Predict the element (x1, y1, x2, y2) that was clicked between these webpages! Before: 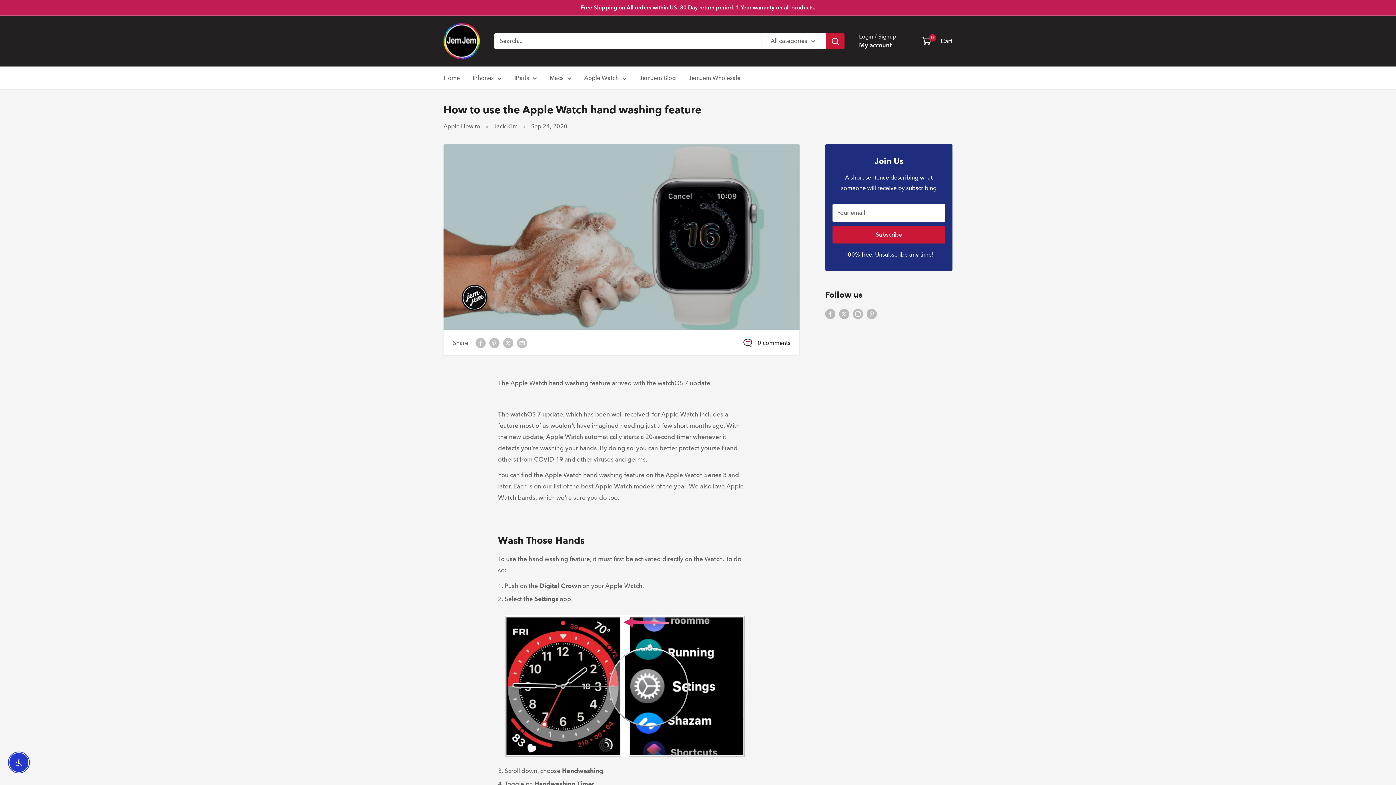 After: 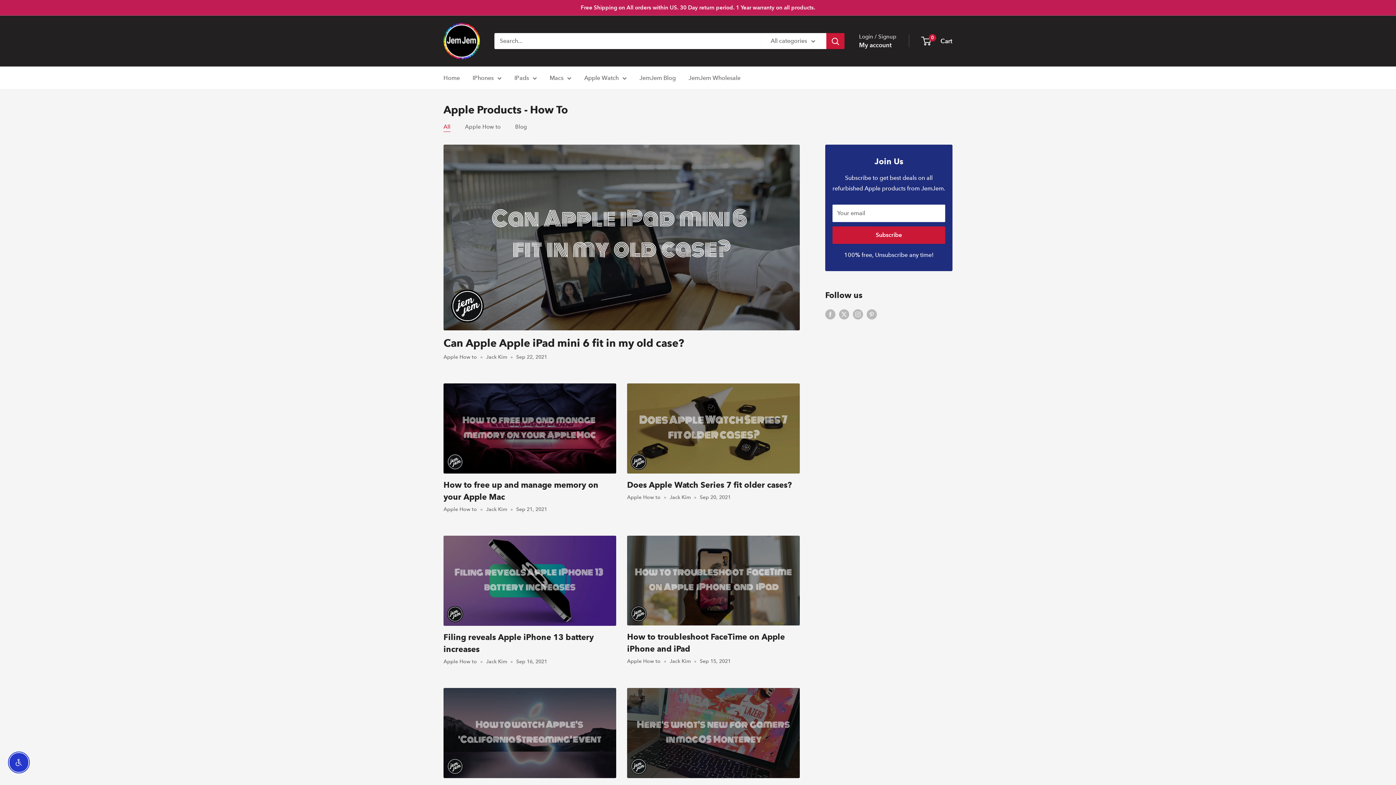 Action: bbox: (639, 72, 676, 83) label: JemJem Blog